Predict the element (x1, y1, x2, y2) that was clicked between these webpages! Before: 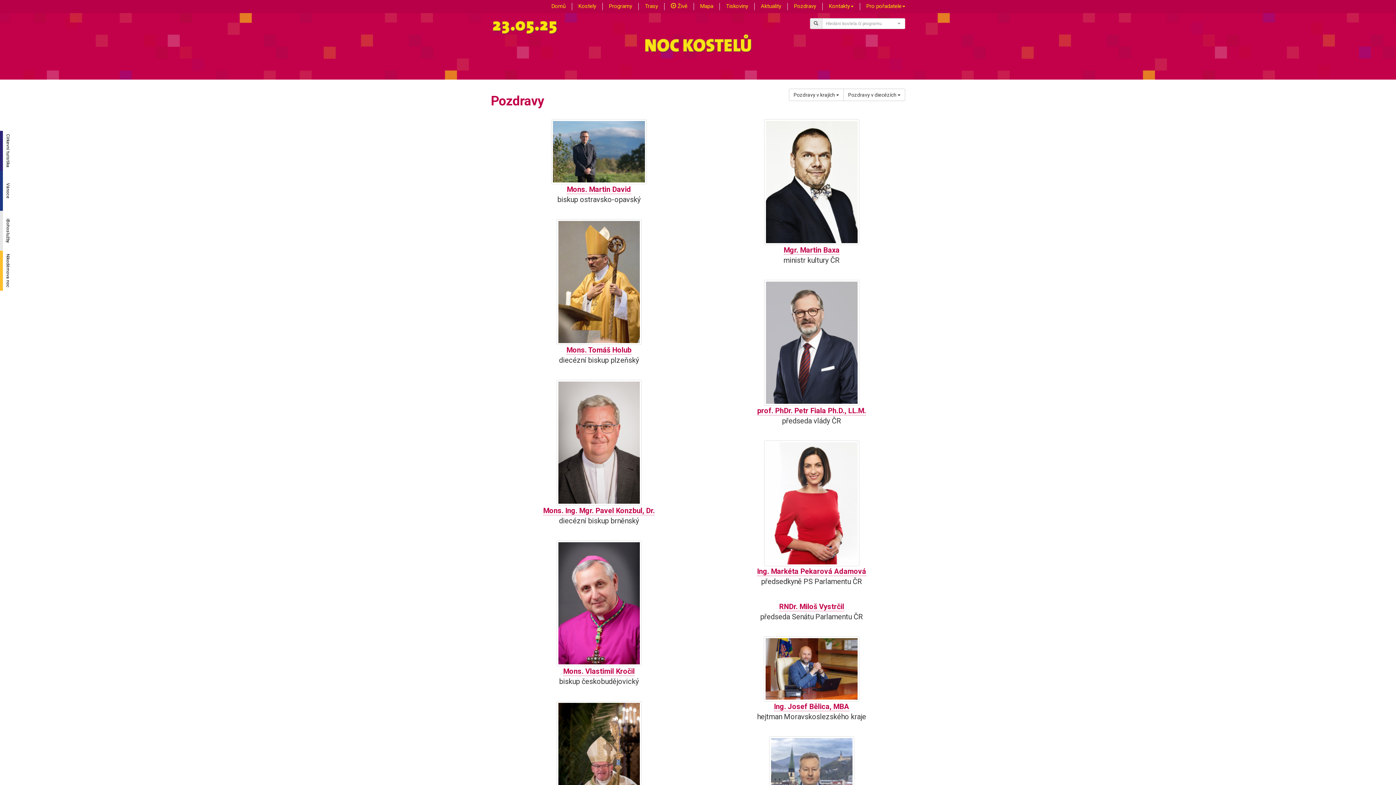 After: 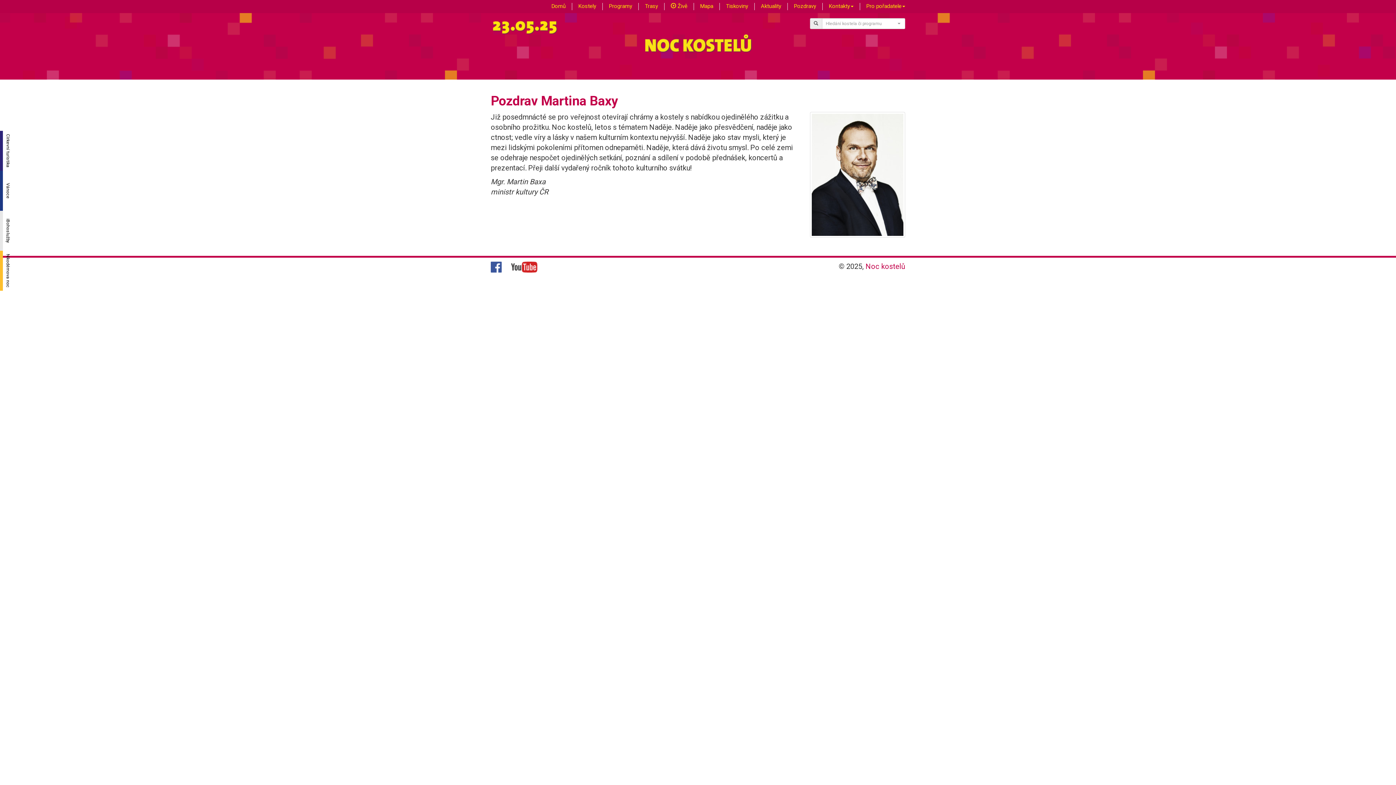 Action: bbox: (764, 177, 859, 186)